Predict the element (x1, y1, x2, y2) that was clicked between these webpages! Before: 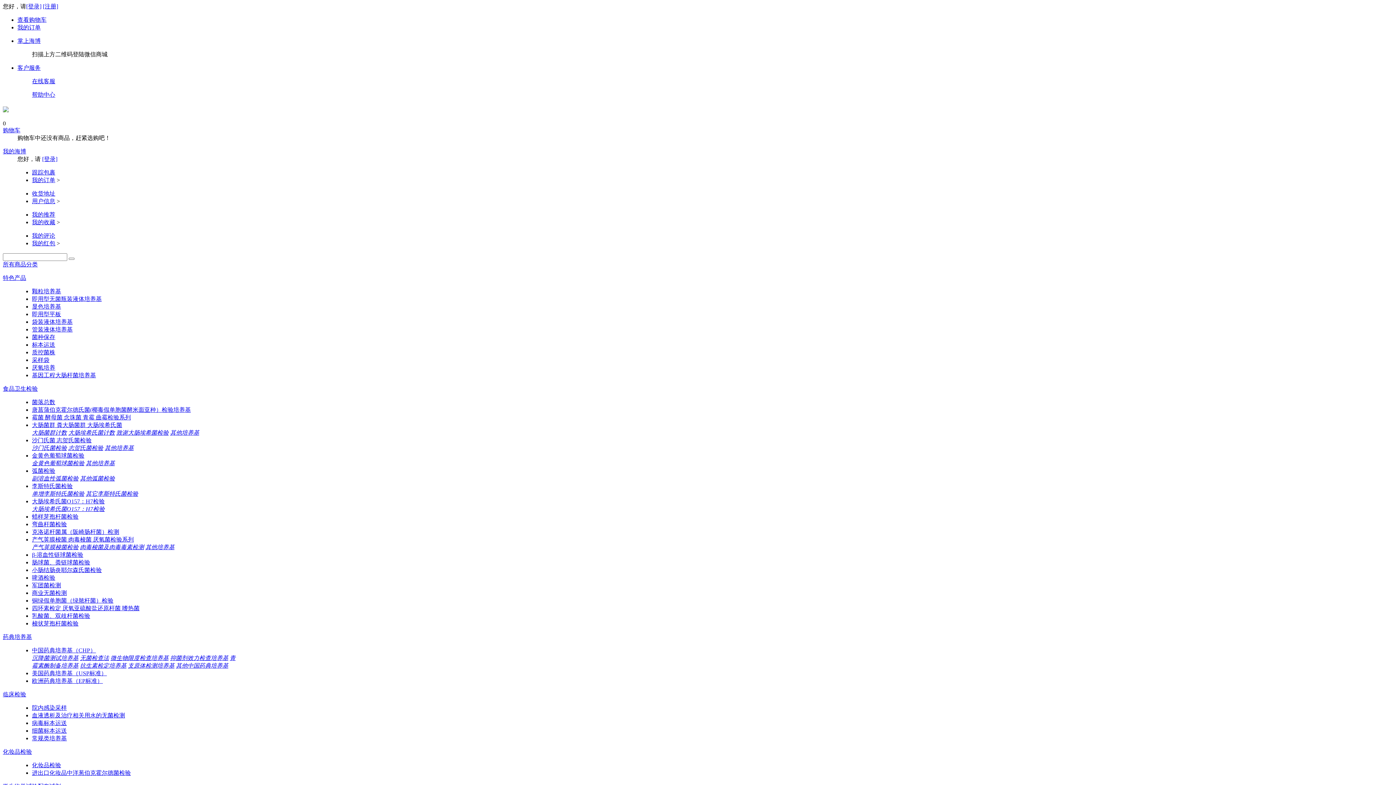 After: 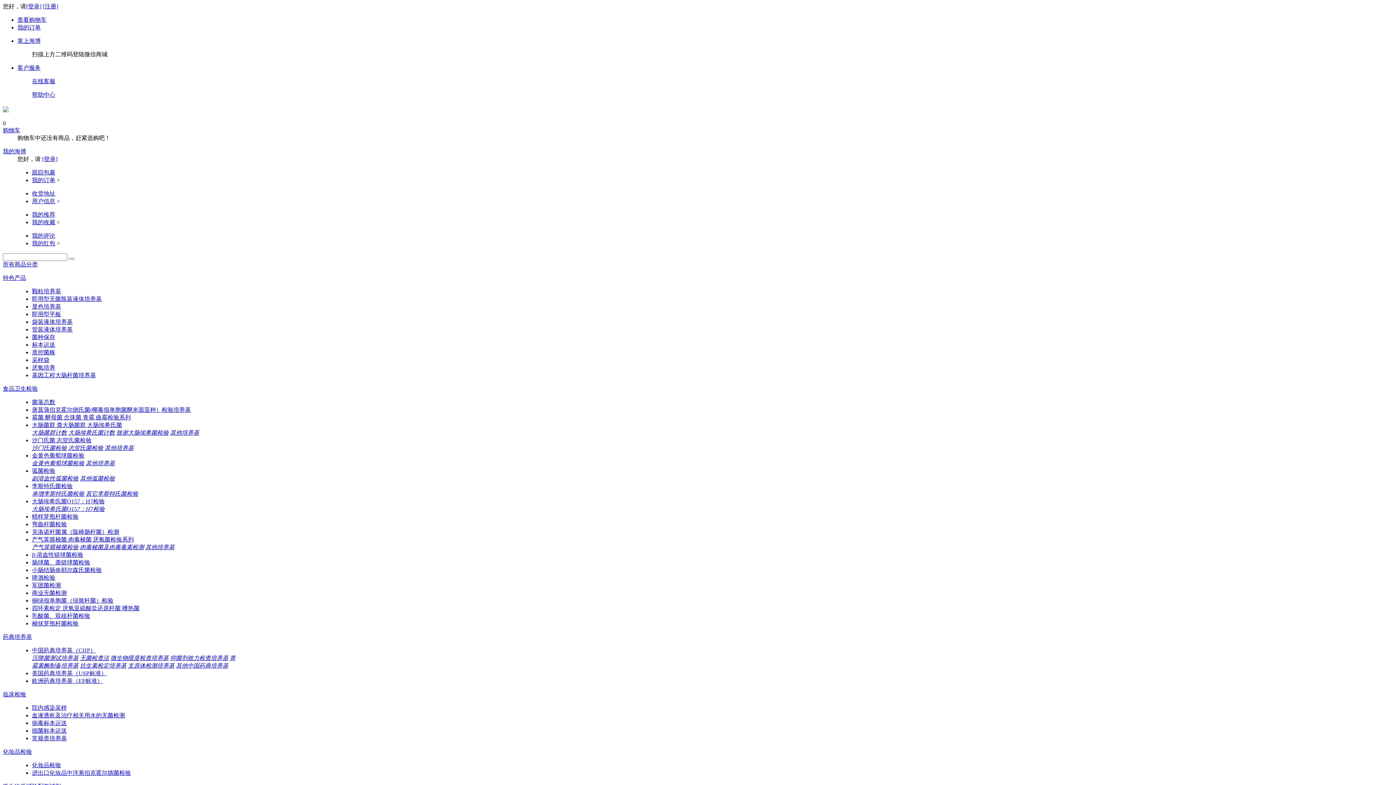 Action: label: 客户服务 bbox: (17, 64, 40, 70)